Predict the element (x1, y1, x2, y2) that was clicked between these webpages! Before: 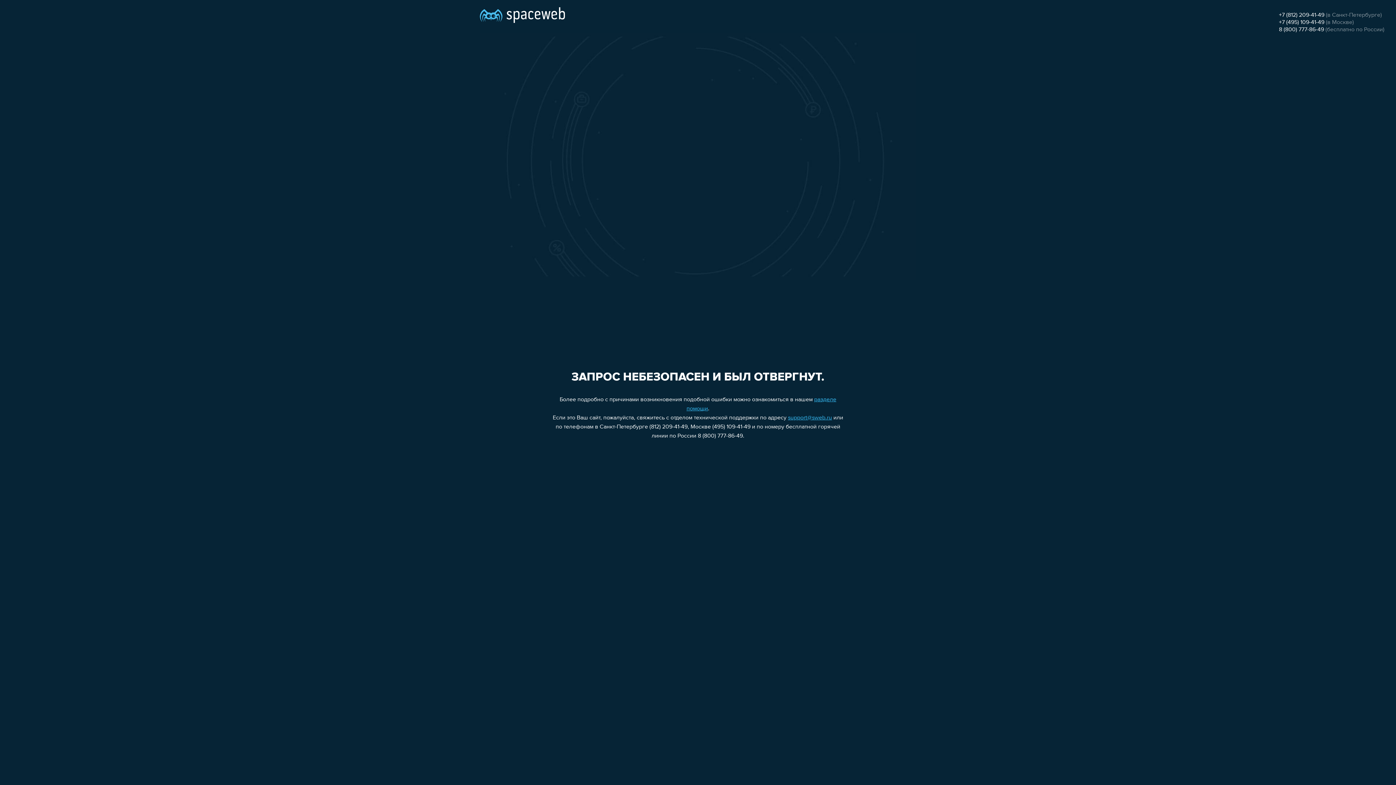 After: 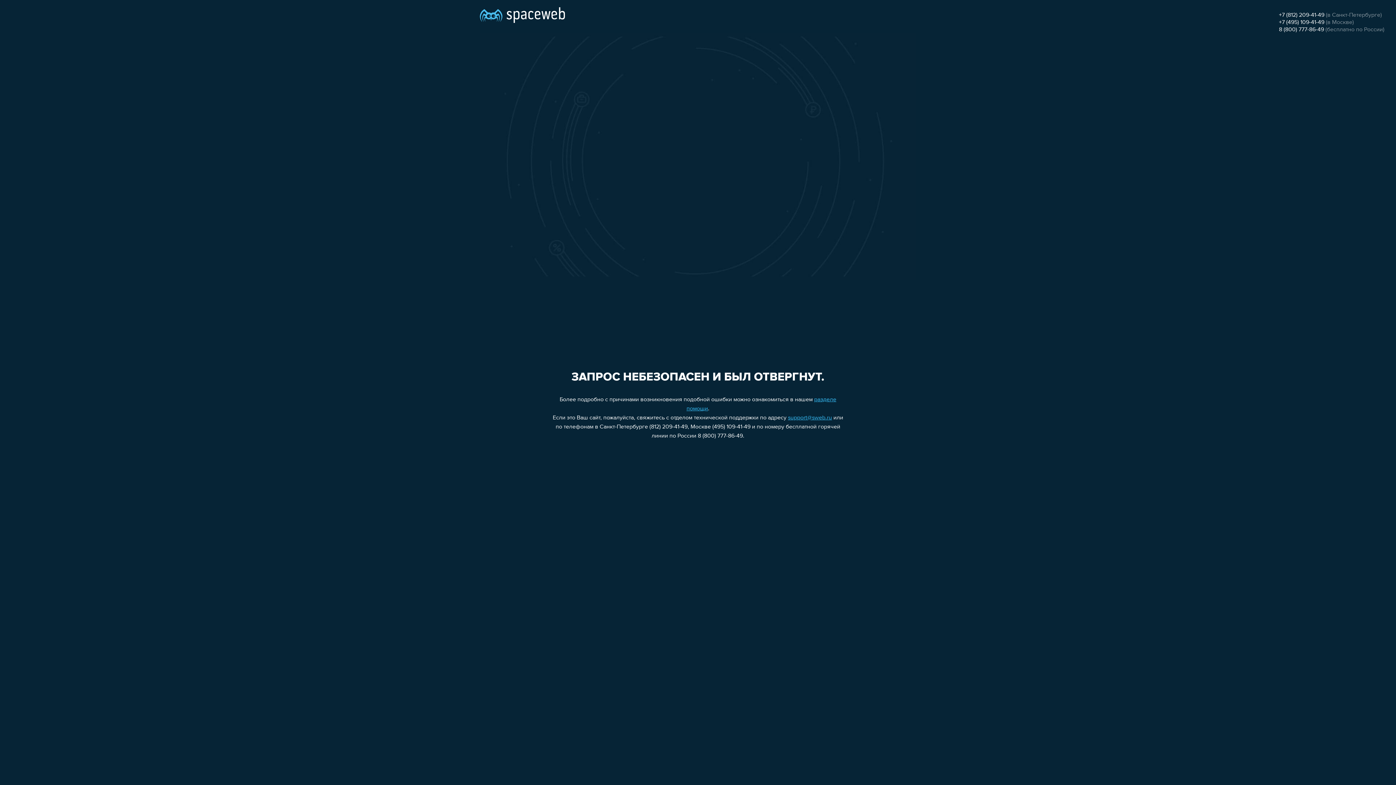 Action: bbox: (1279, 26, 1324, 32) label: 8 (800) 777-86-49